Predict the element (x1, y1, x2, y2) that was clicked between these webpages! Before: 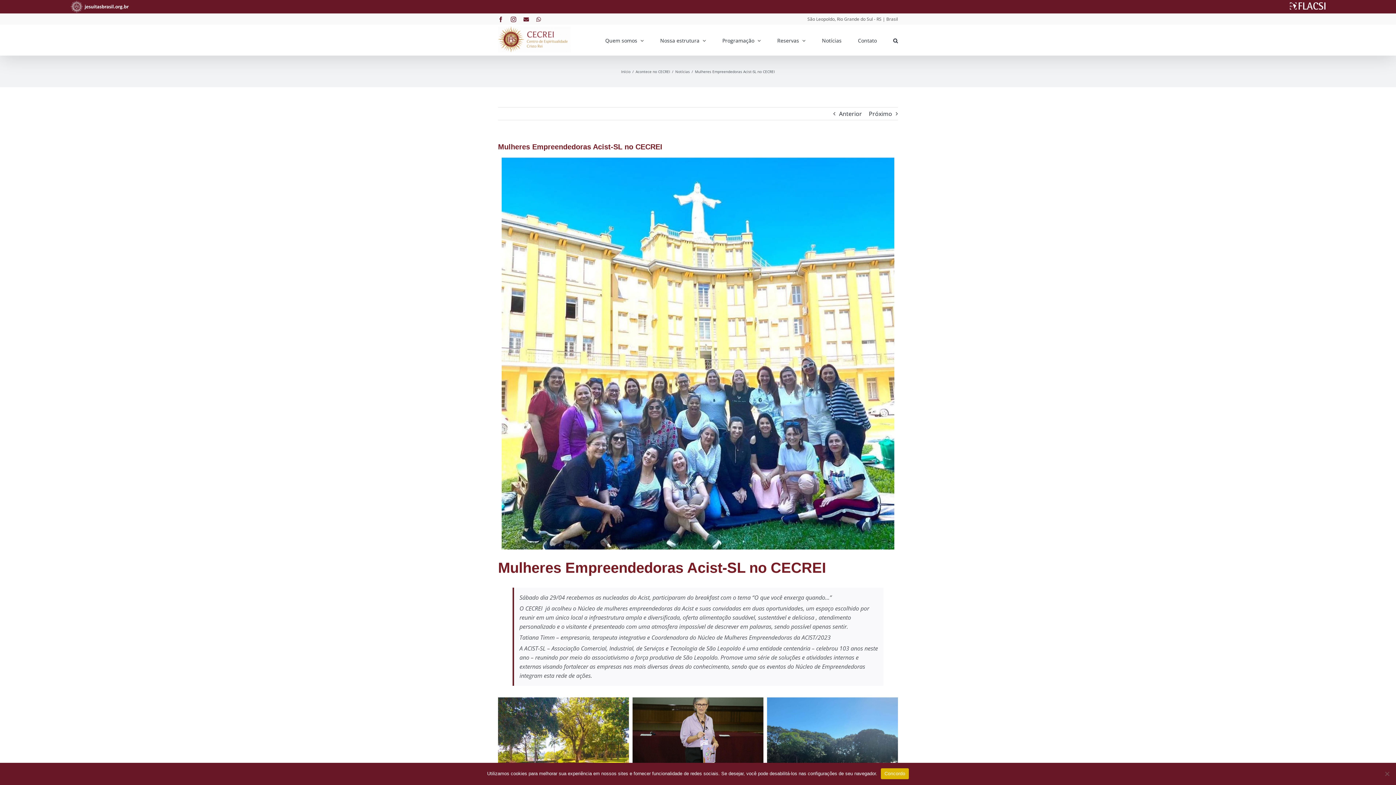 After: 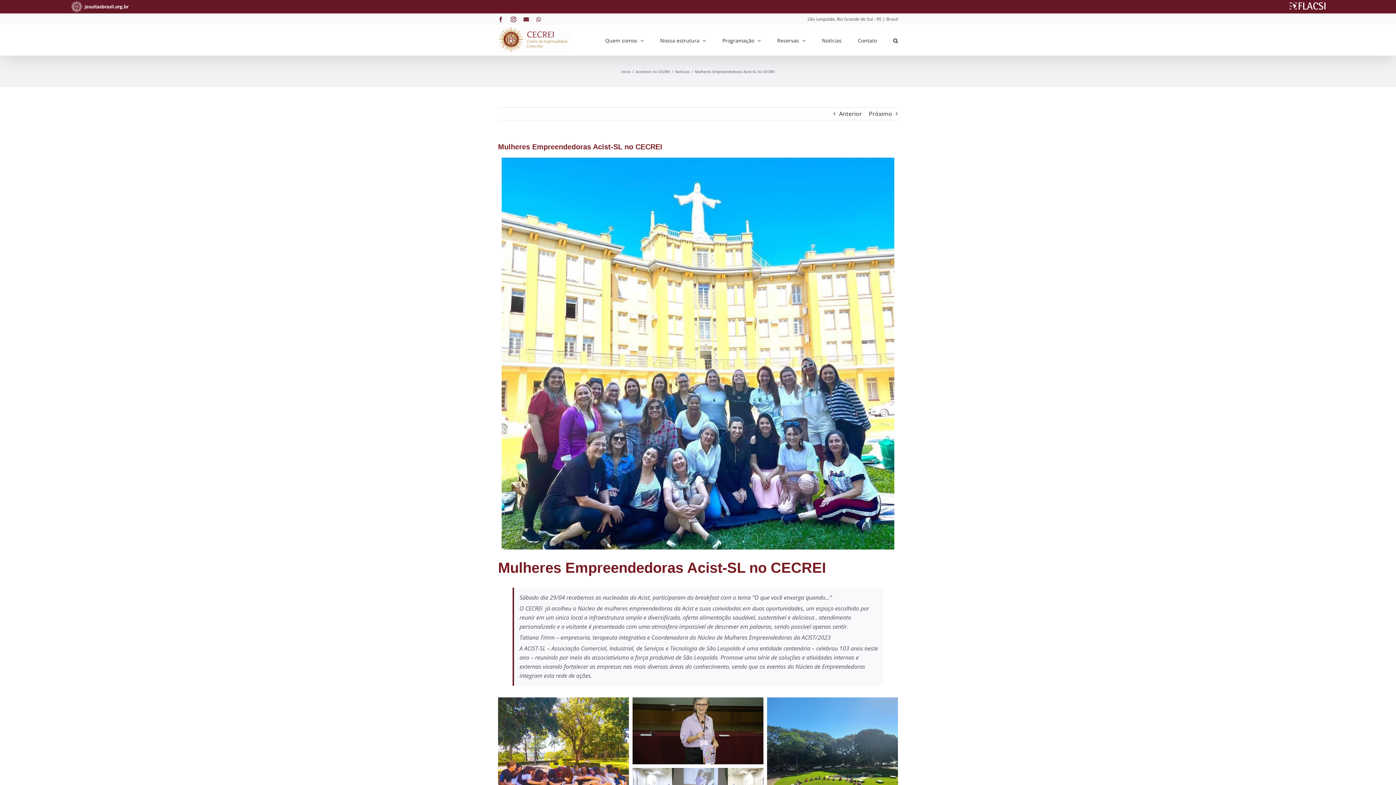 Action: bbox: (881, 768, 909, 779) label: Concordo